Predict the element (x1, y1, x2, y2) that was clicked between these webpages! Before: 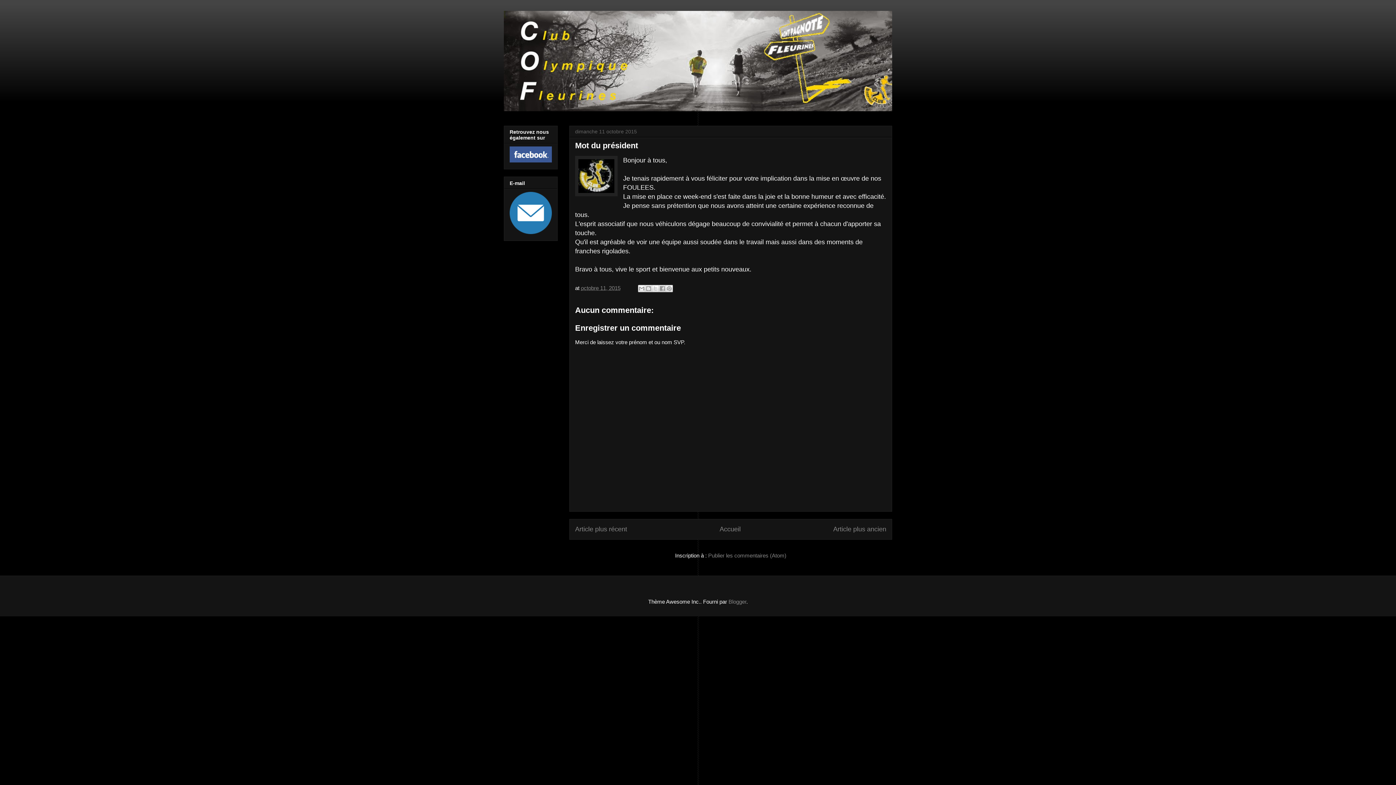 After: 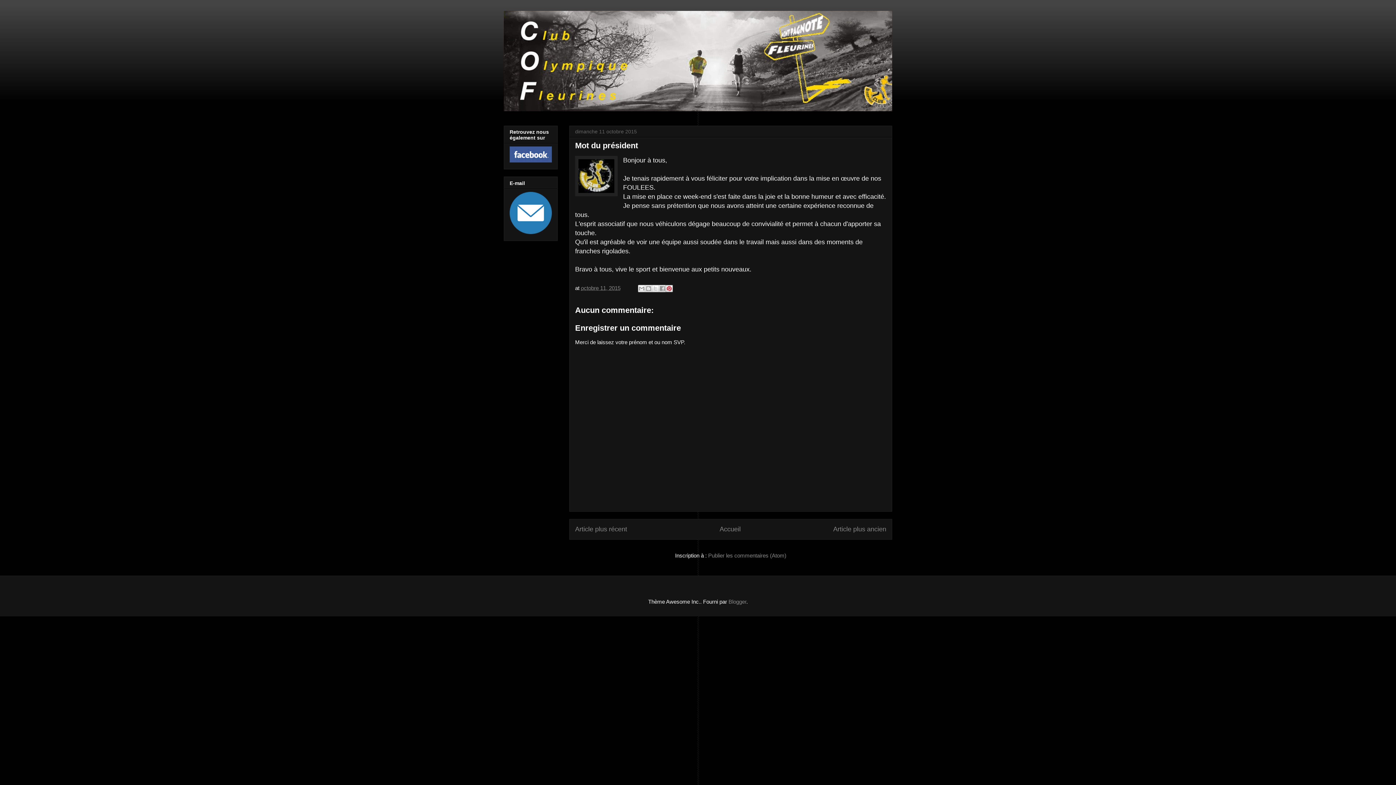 Action: bbox: (665, 285, 673, 292) label: Partager sur Pinterest